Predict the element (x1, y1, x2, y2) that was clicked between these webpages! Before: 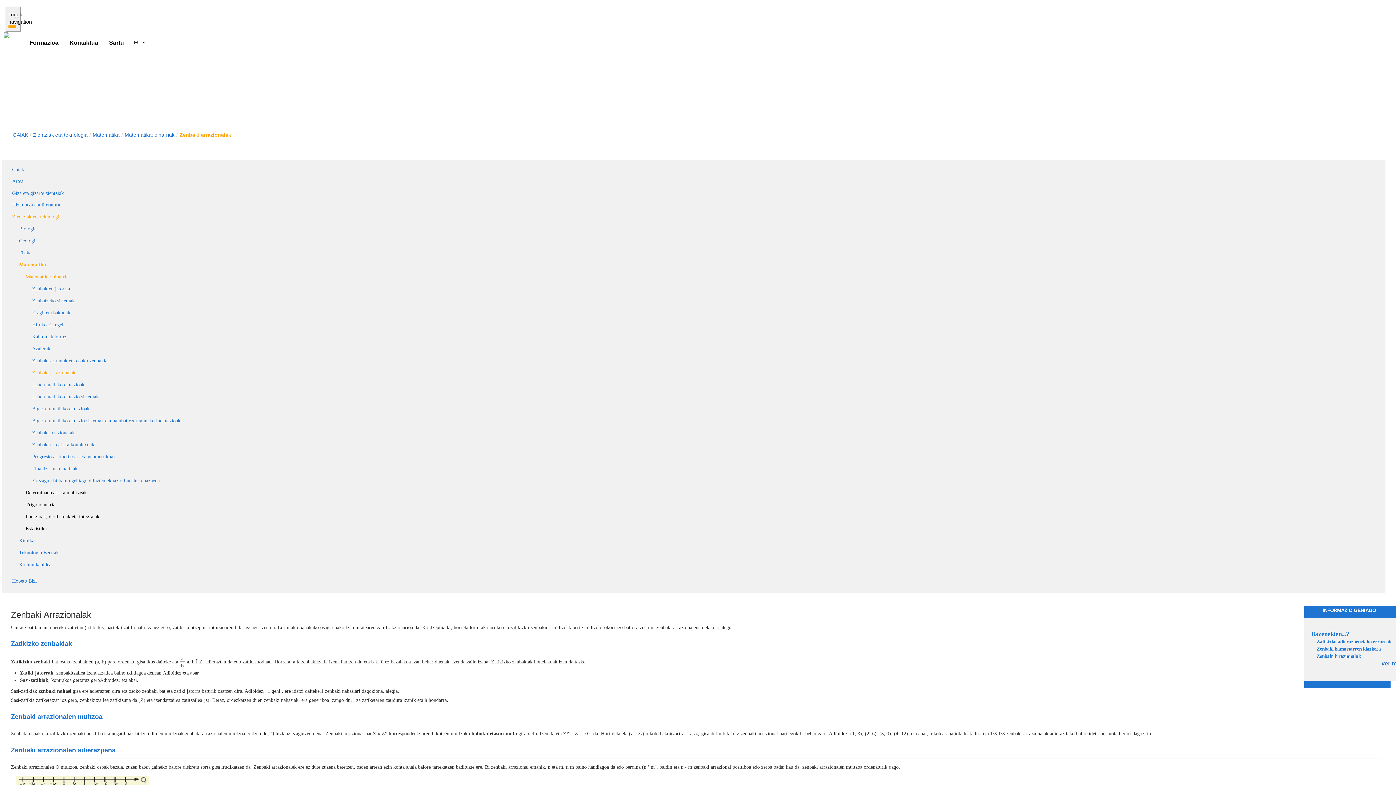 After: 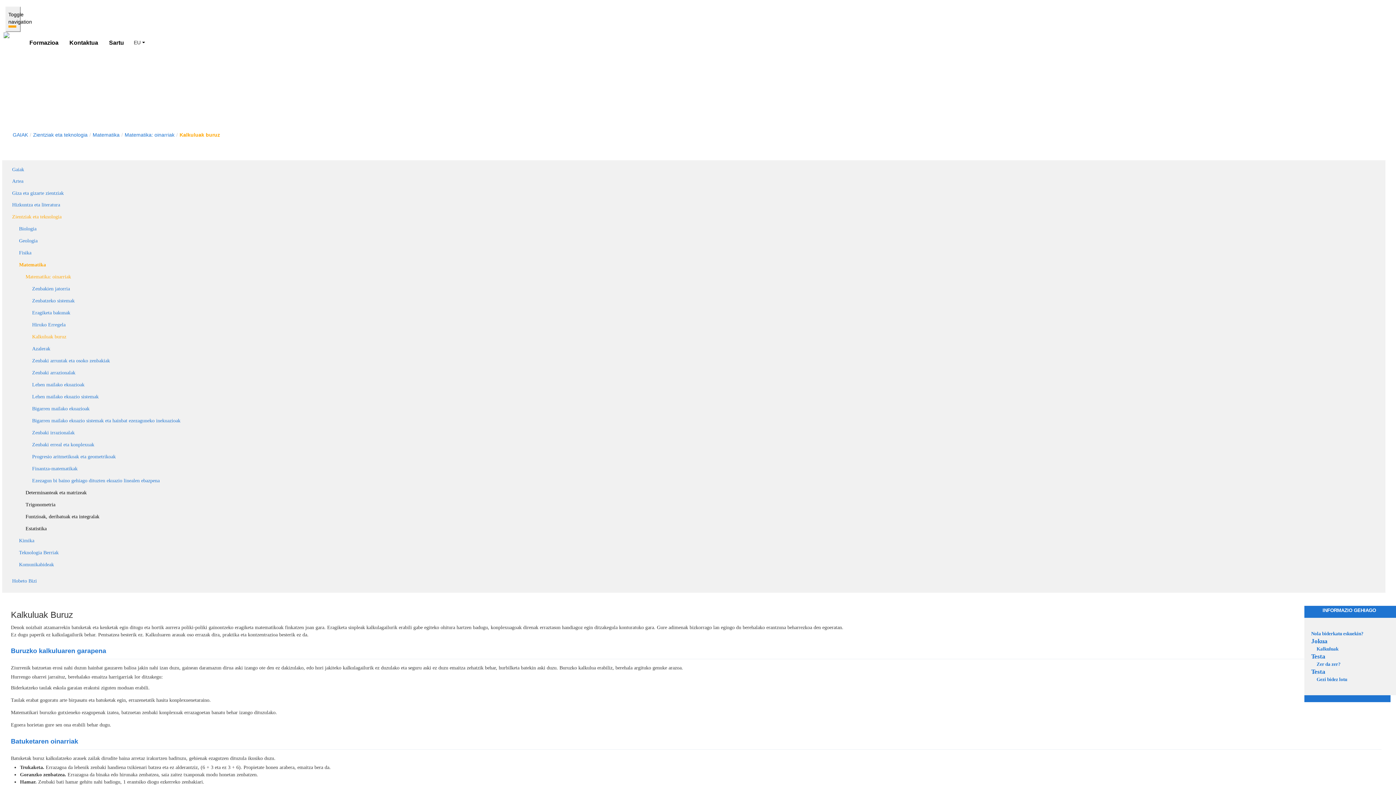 Action: label: Kalkuluak buruz bbox: (32, 334, 66, 339)